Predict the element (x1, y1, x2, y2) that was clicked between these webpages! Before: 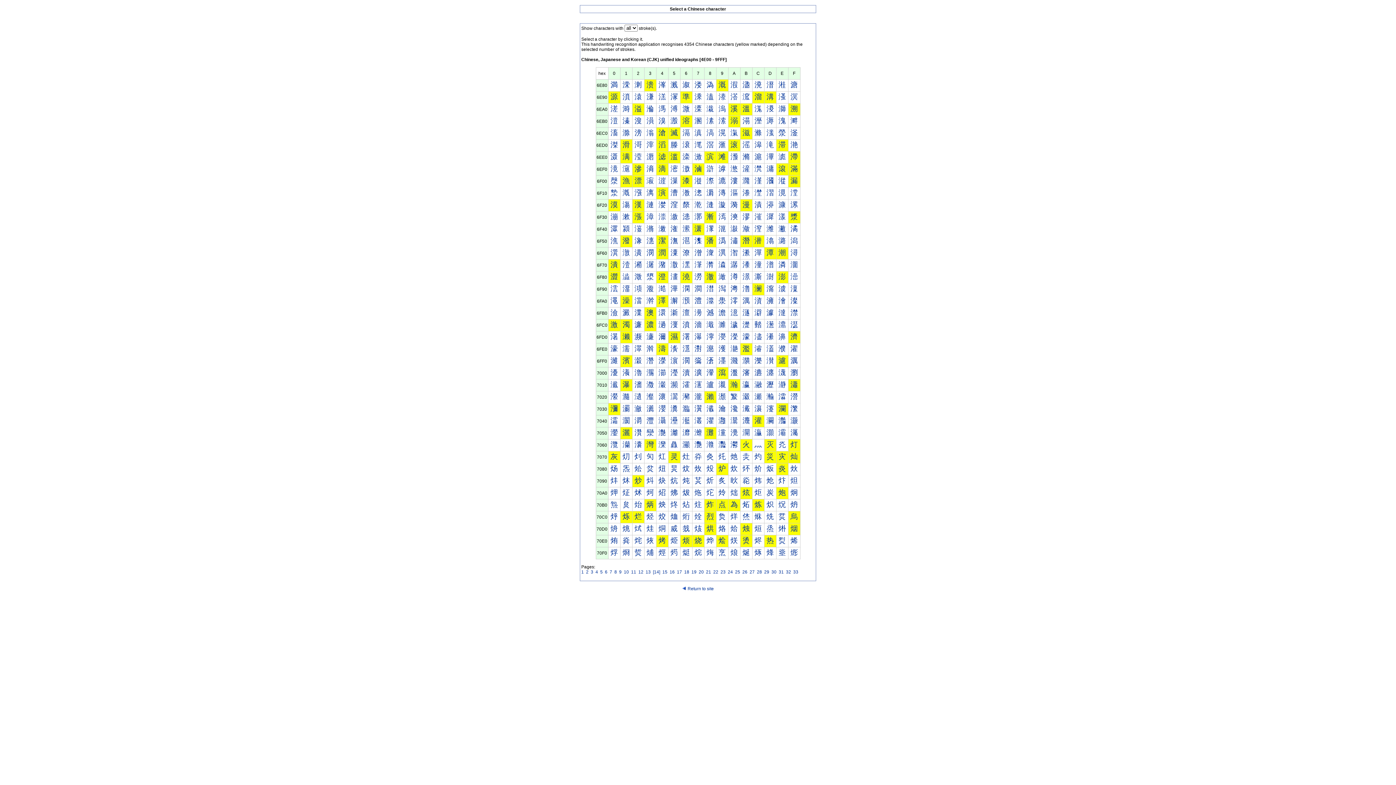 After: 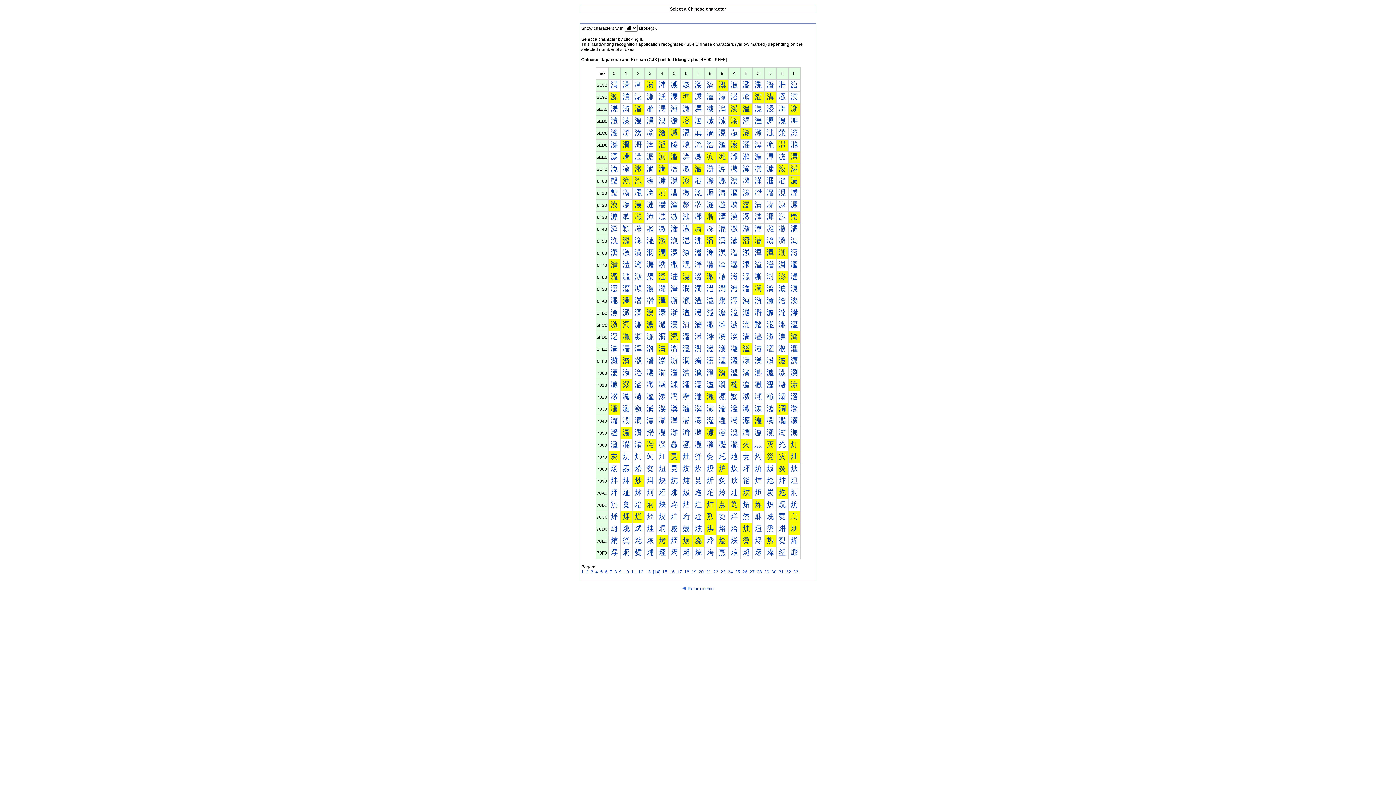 Action: label: 灔 bbox: (658, 428, 666, 436)